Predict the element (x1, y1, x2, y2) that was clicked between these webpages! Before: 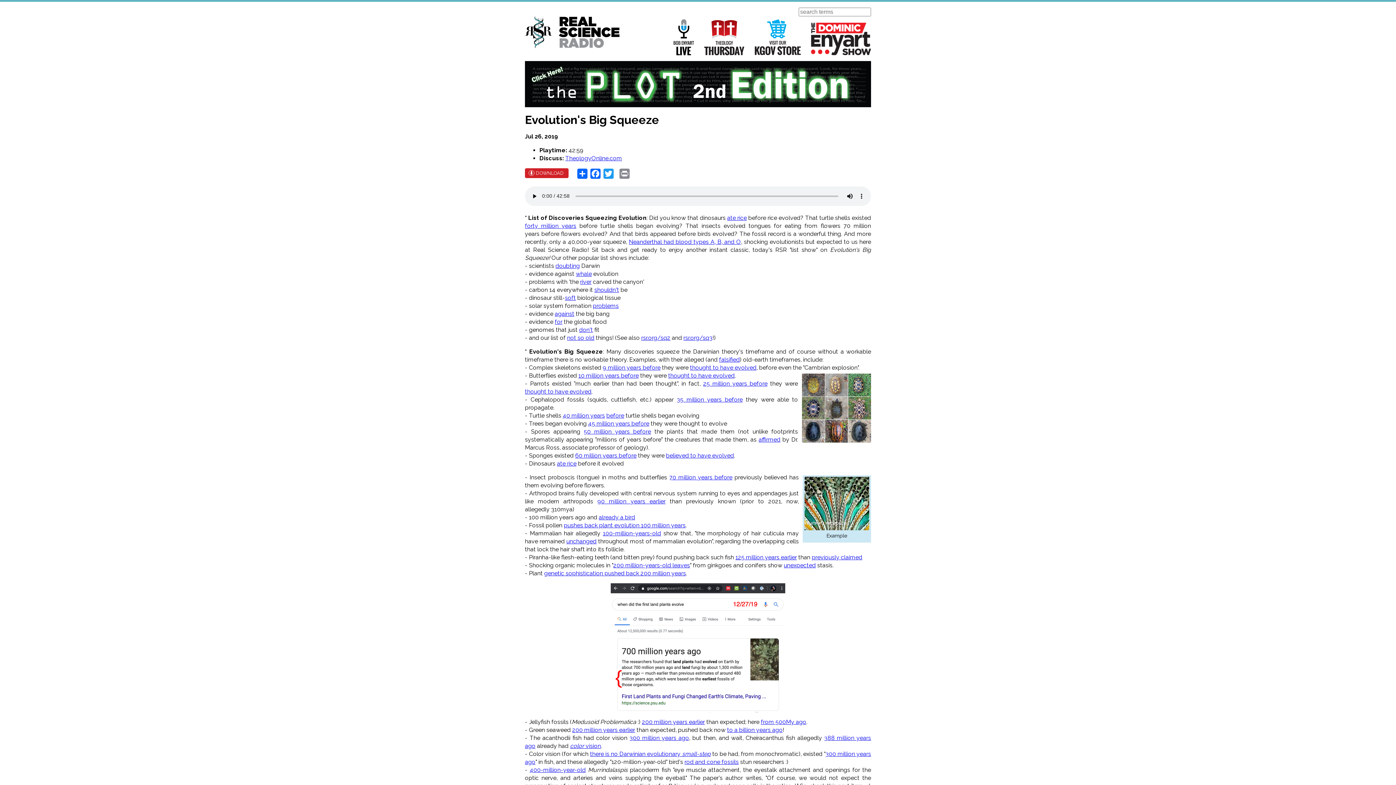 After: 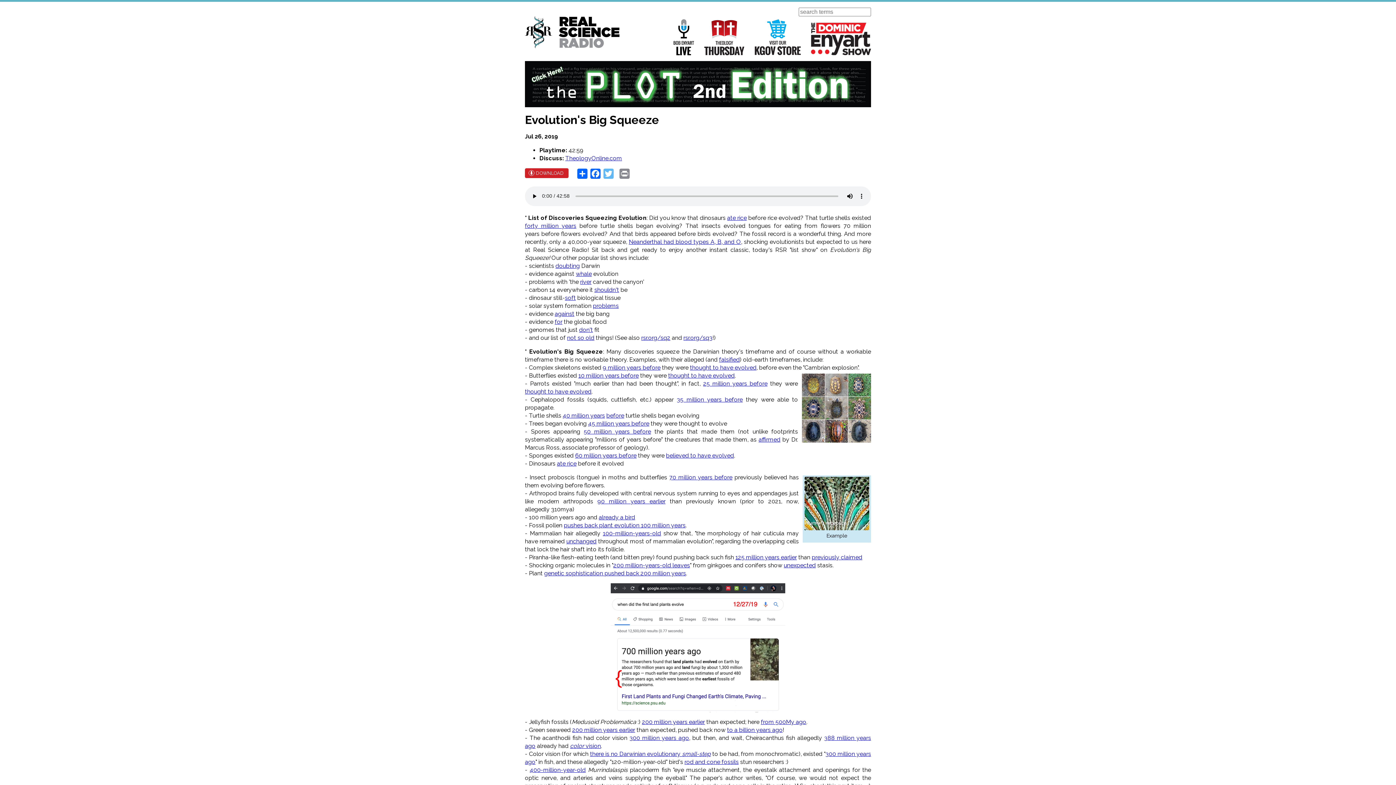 Action: label: Twitter bbox: (602, 168, 615, 178)